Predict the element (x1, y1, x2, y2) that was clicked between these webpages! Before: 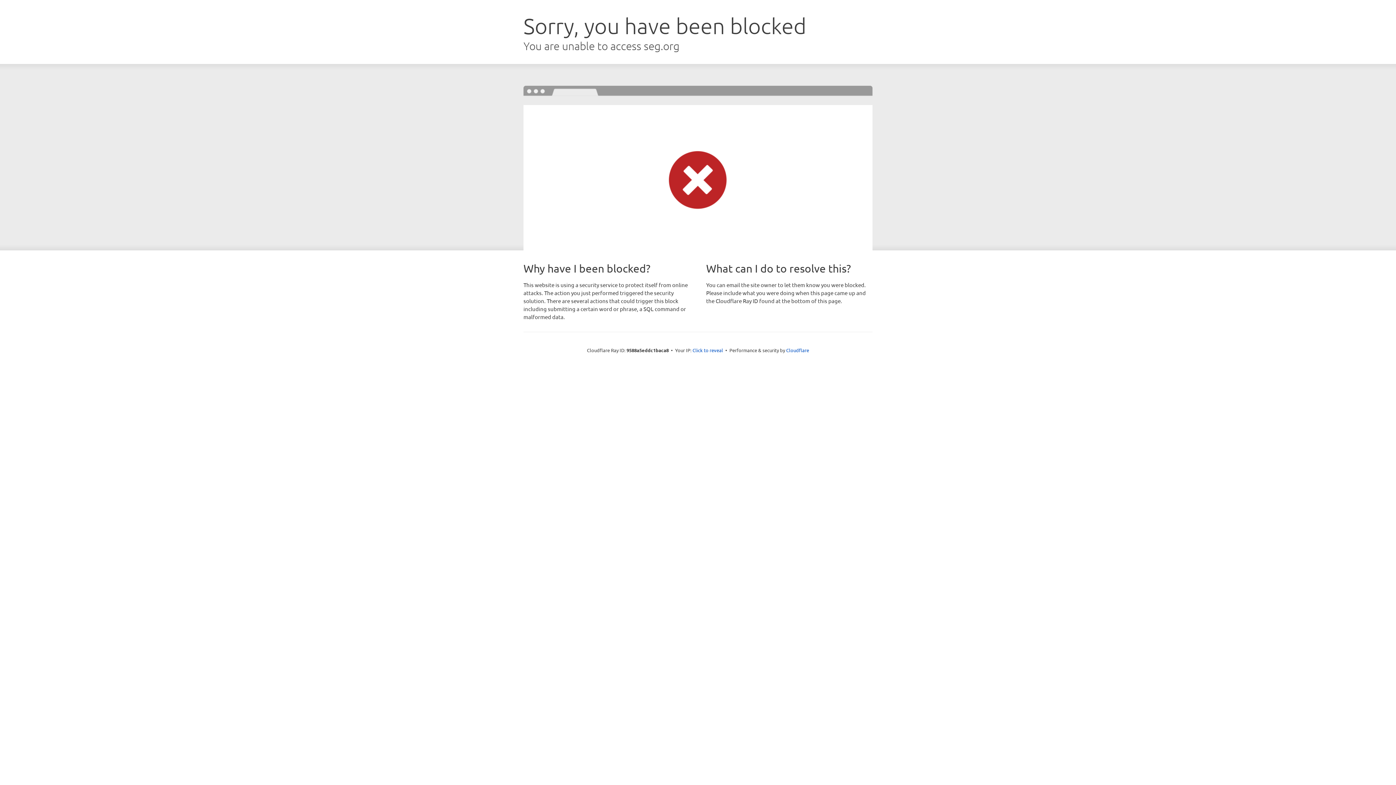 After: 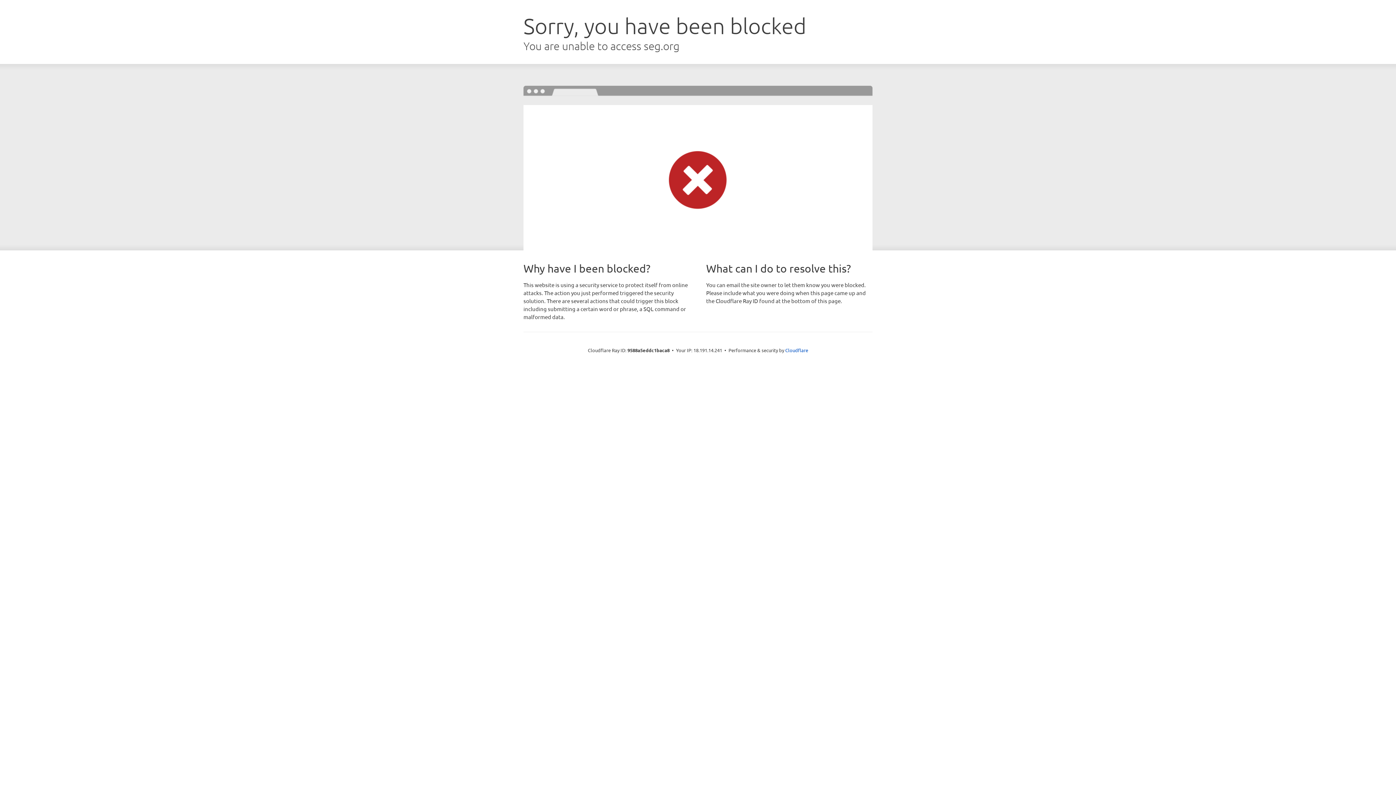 Action: label: Click to reveal bbox: (692, 346, 723, 353)